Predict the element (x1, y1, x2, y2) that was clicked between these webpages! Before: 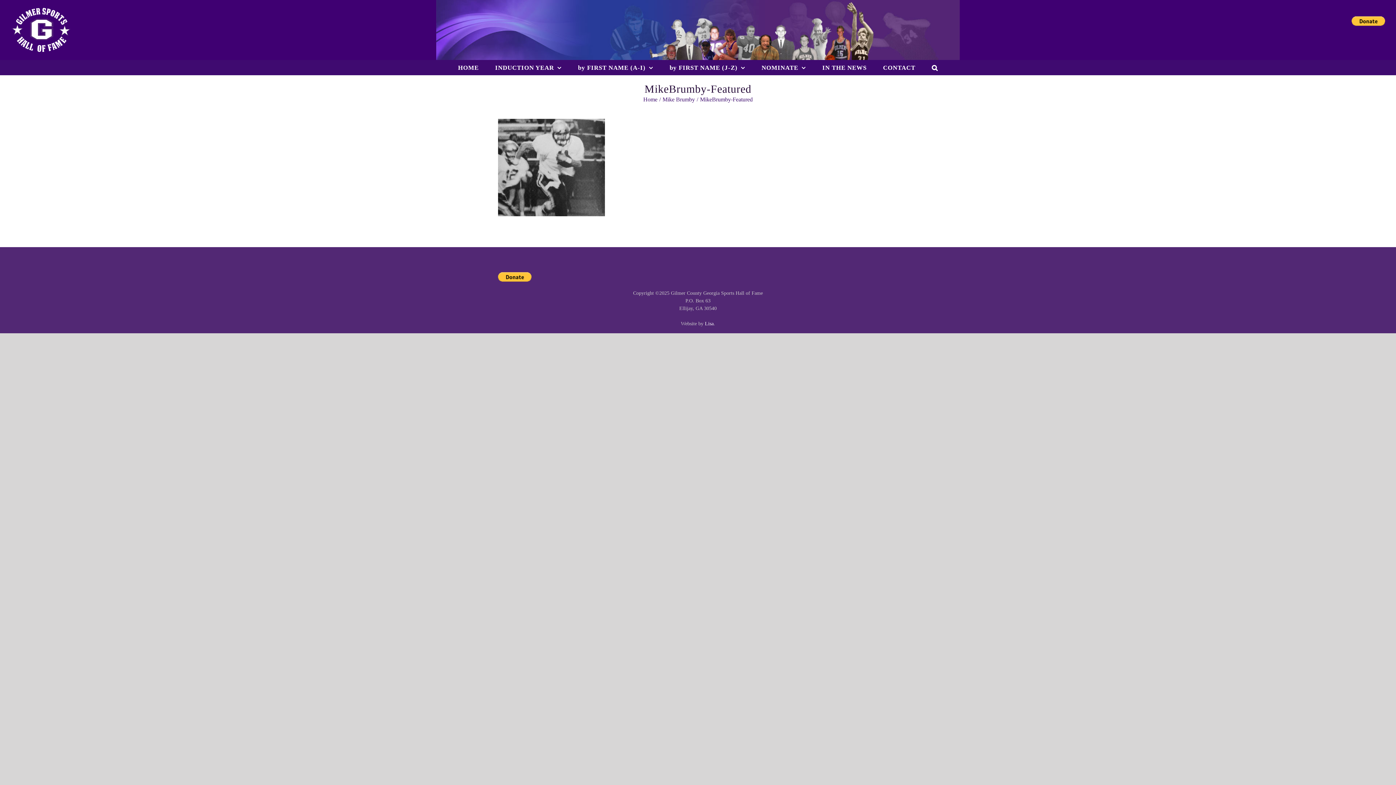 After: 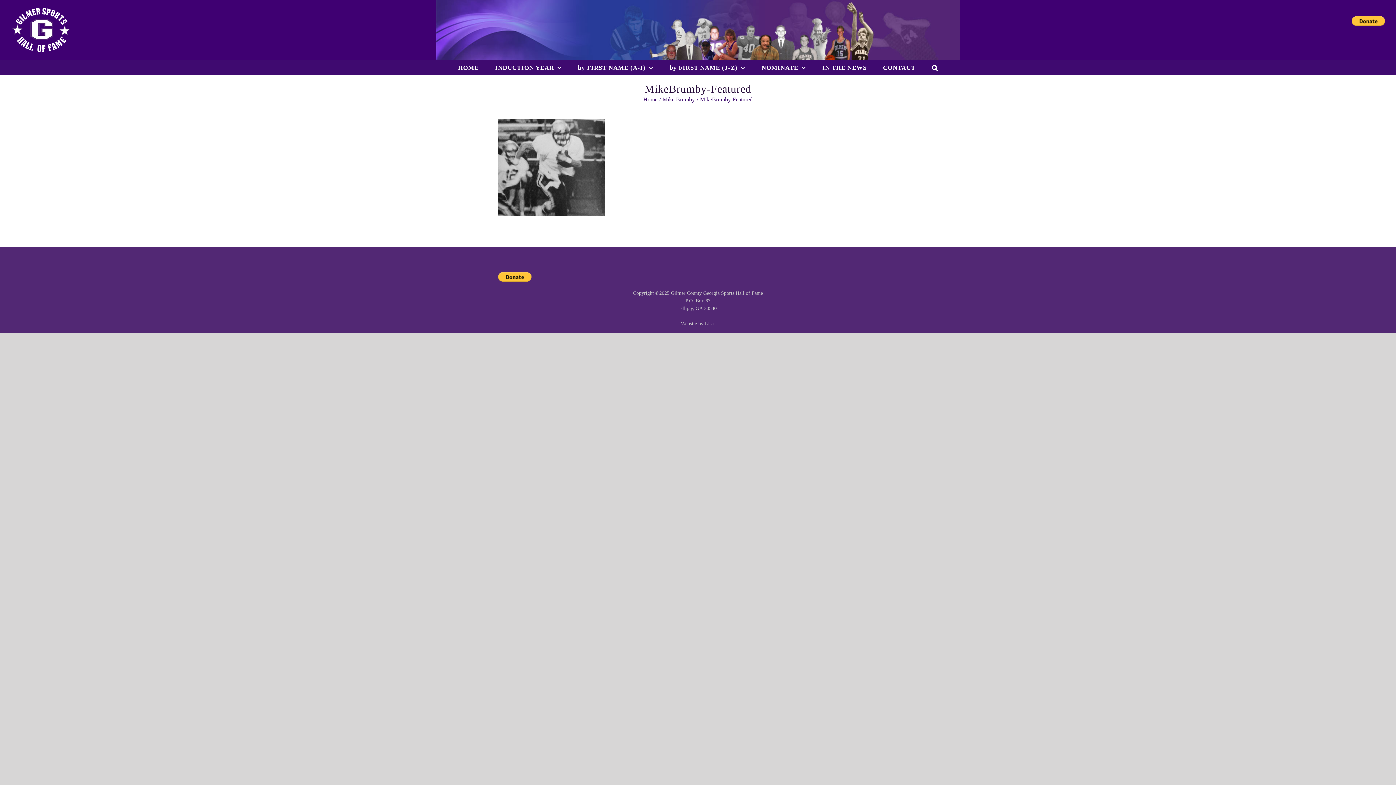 Action: bbox: (705, 321, 713, 326) label: Lisa